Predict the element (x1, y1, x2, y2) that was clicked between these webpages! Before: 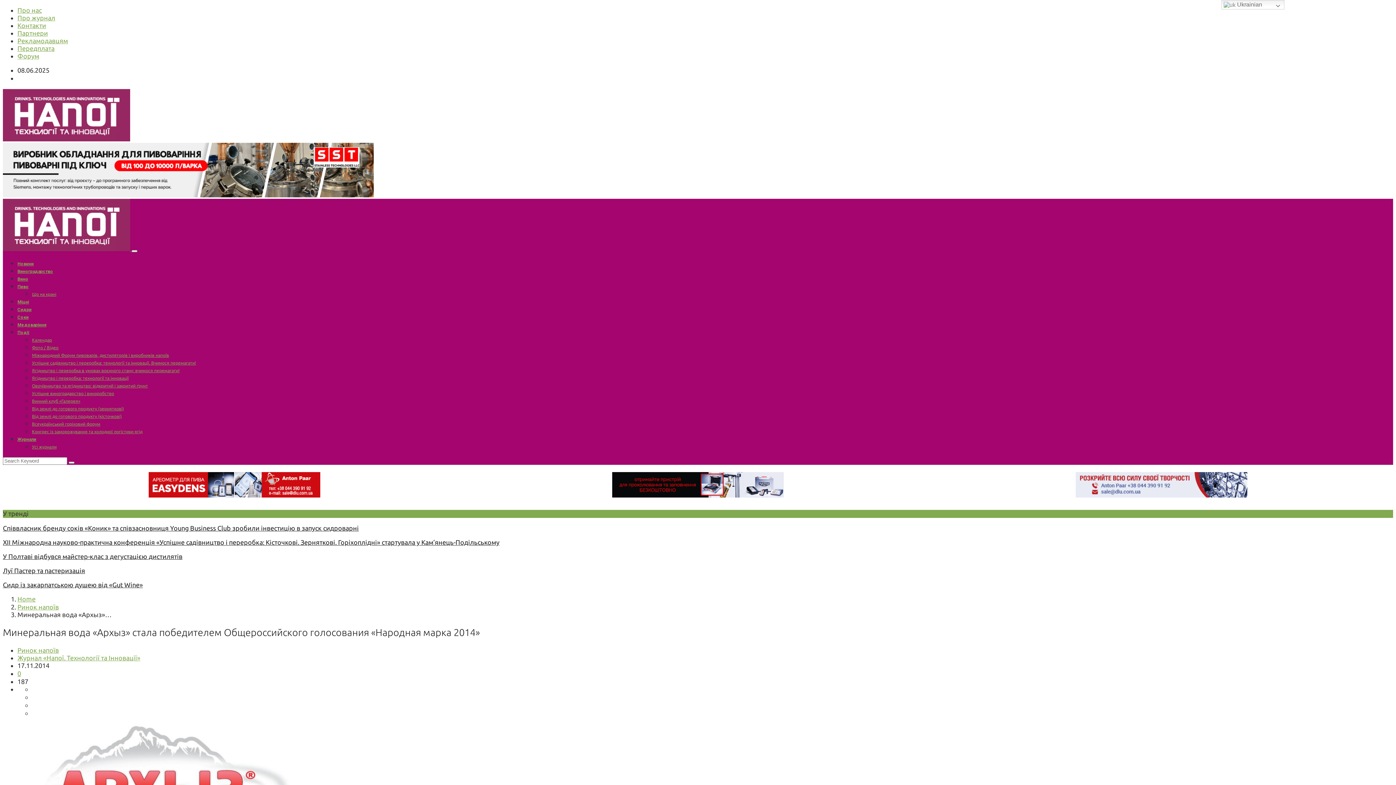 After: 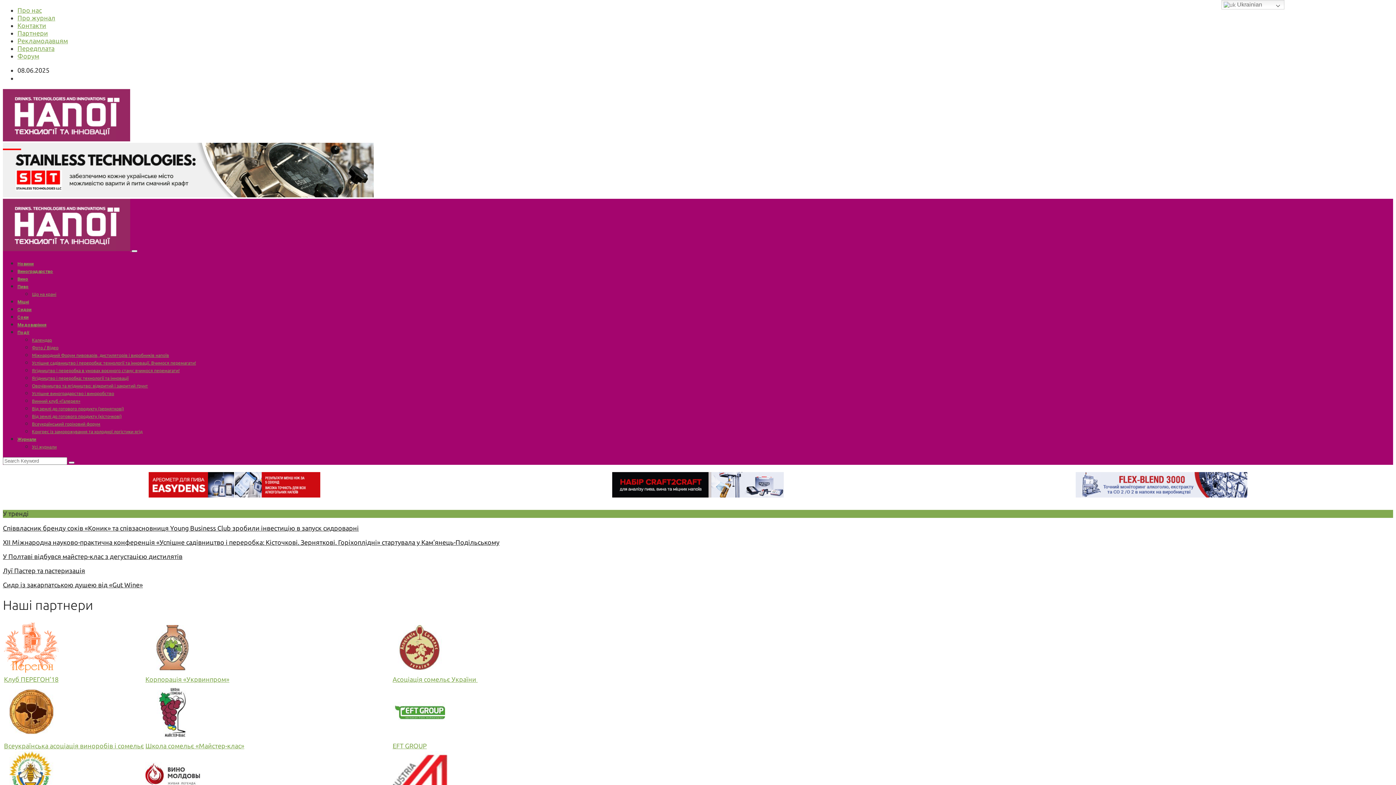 Action: bbox: (17, 29, 48, 36) label: Партнери